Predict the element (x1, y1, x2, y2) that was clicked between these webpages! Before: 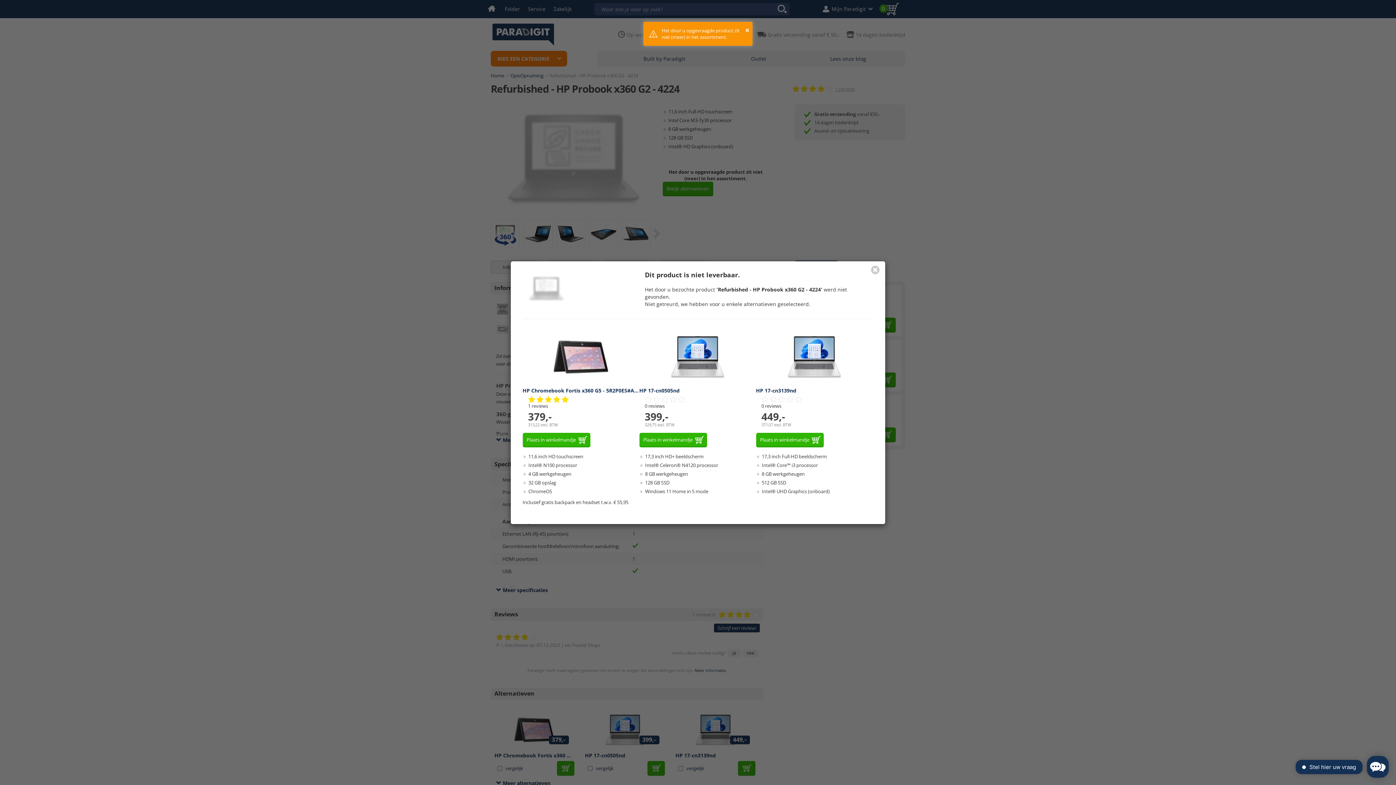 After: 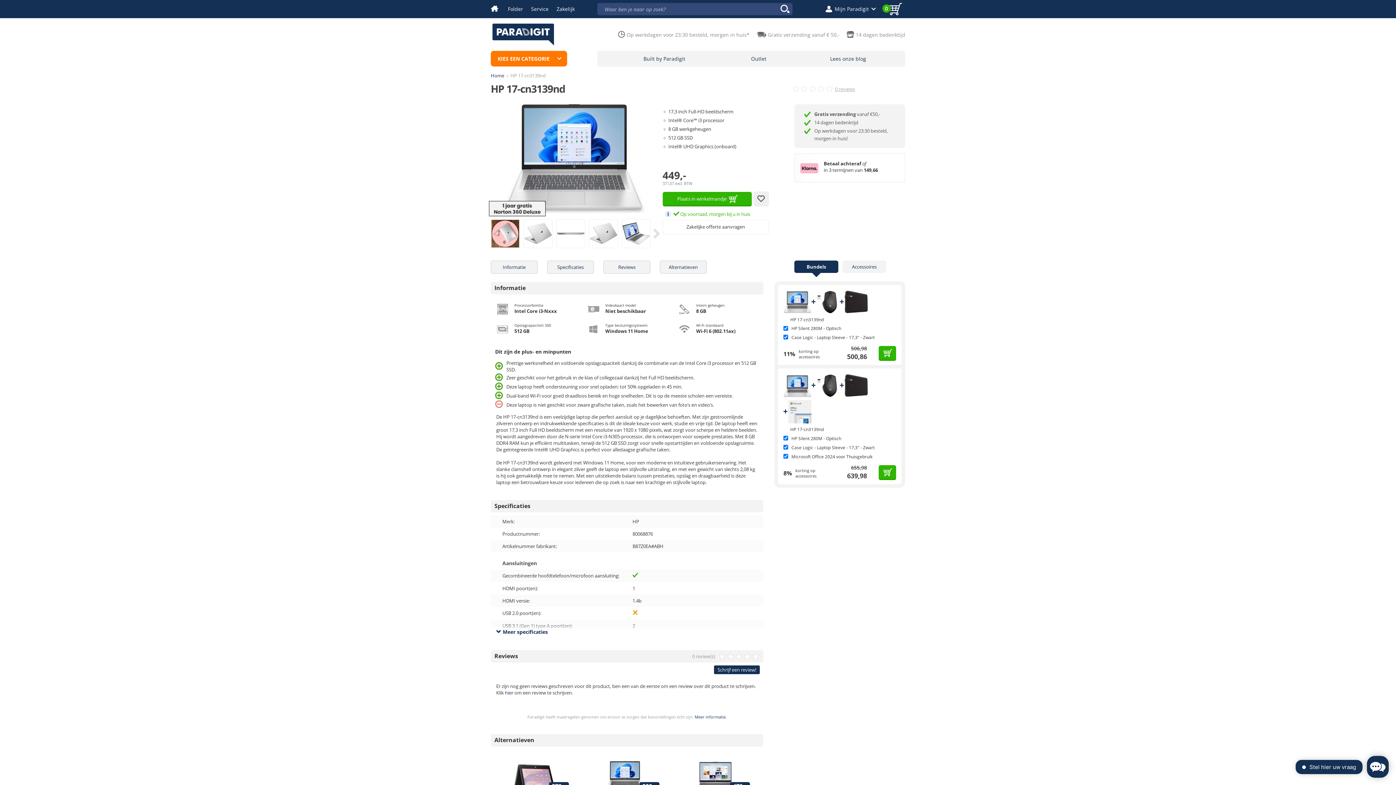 Action: bbox: (787, 353, 841, 359)